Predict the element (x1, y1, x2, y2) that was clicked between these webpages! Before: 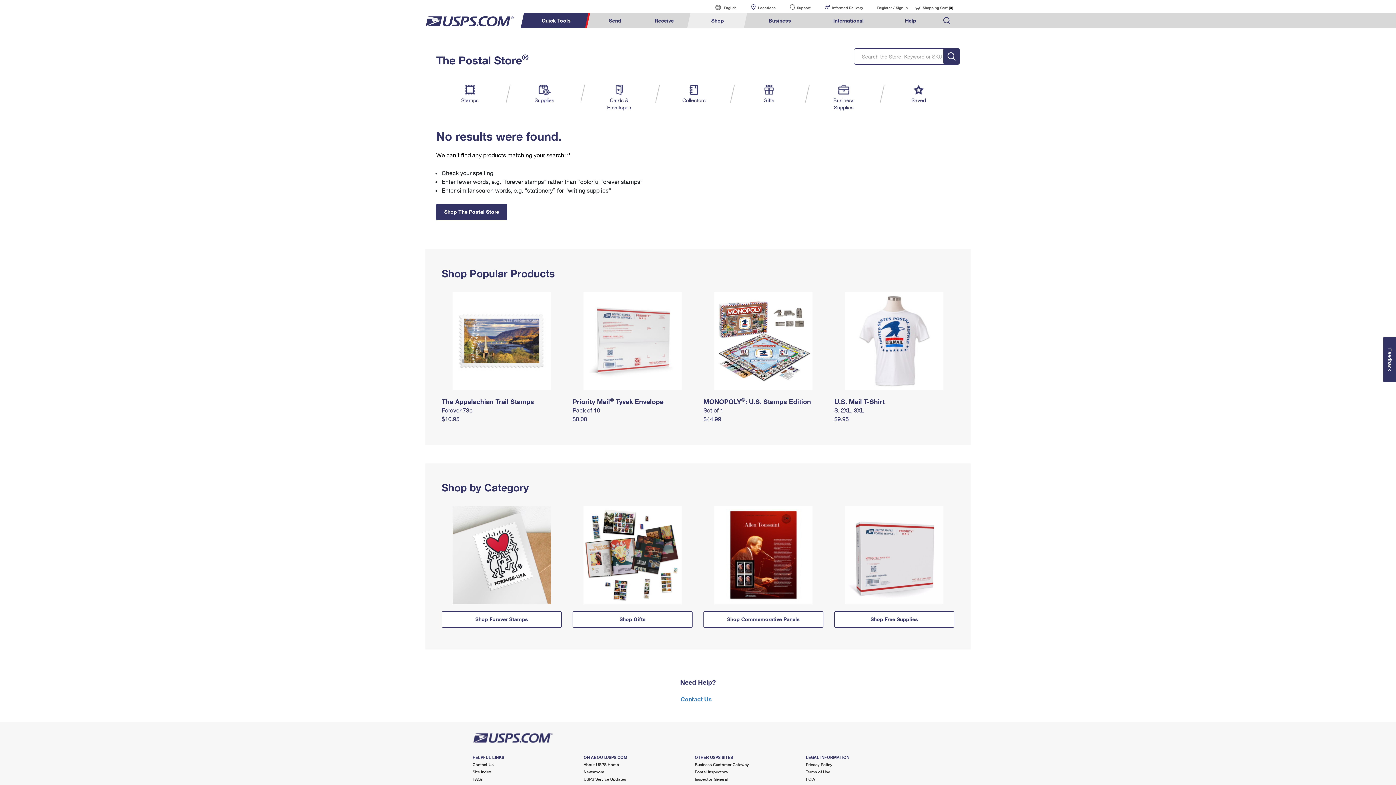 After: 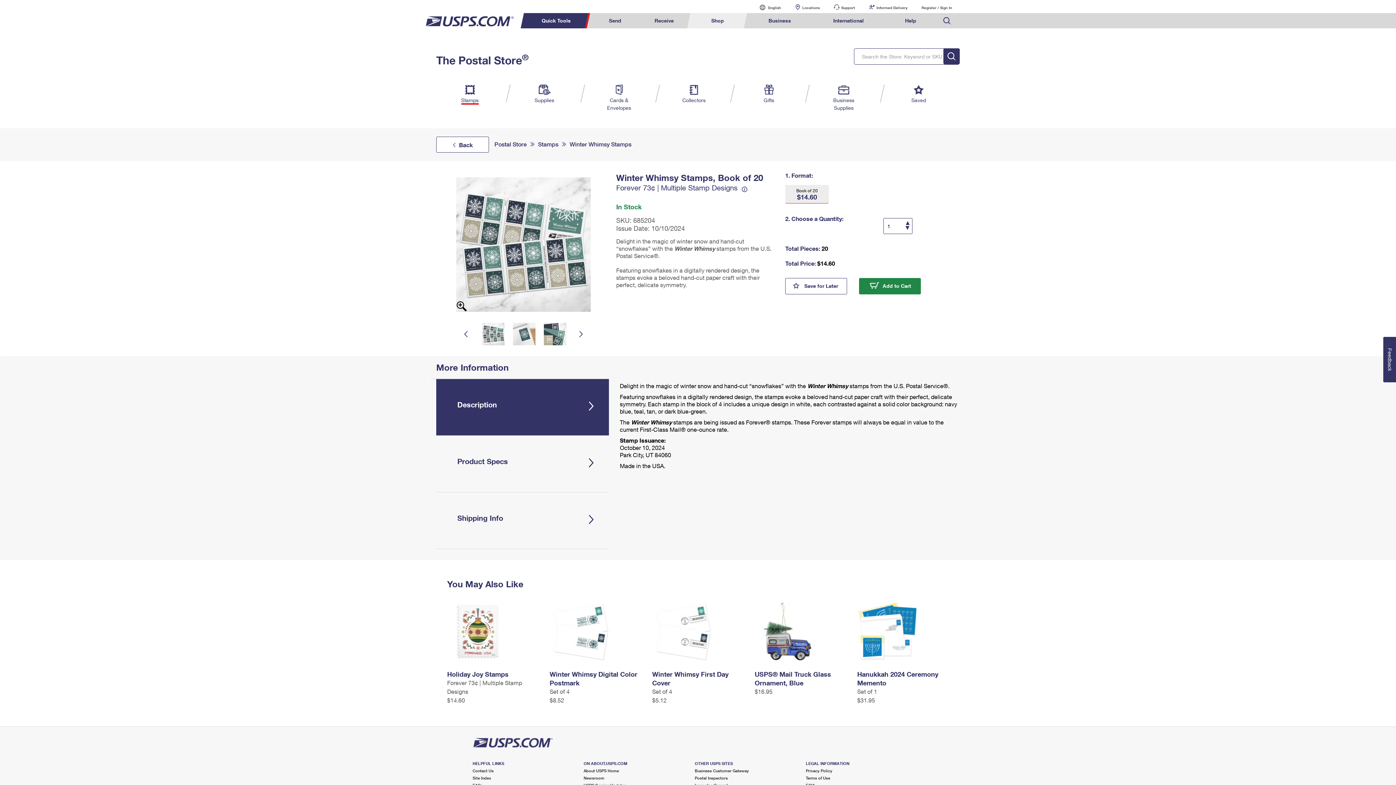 Action: label: Forever 73¢ bbox: (441, 406, 472, 413)